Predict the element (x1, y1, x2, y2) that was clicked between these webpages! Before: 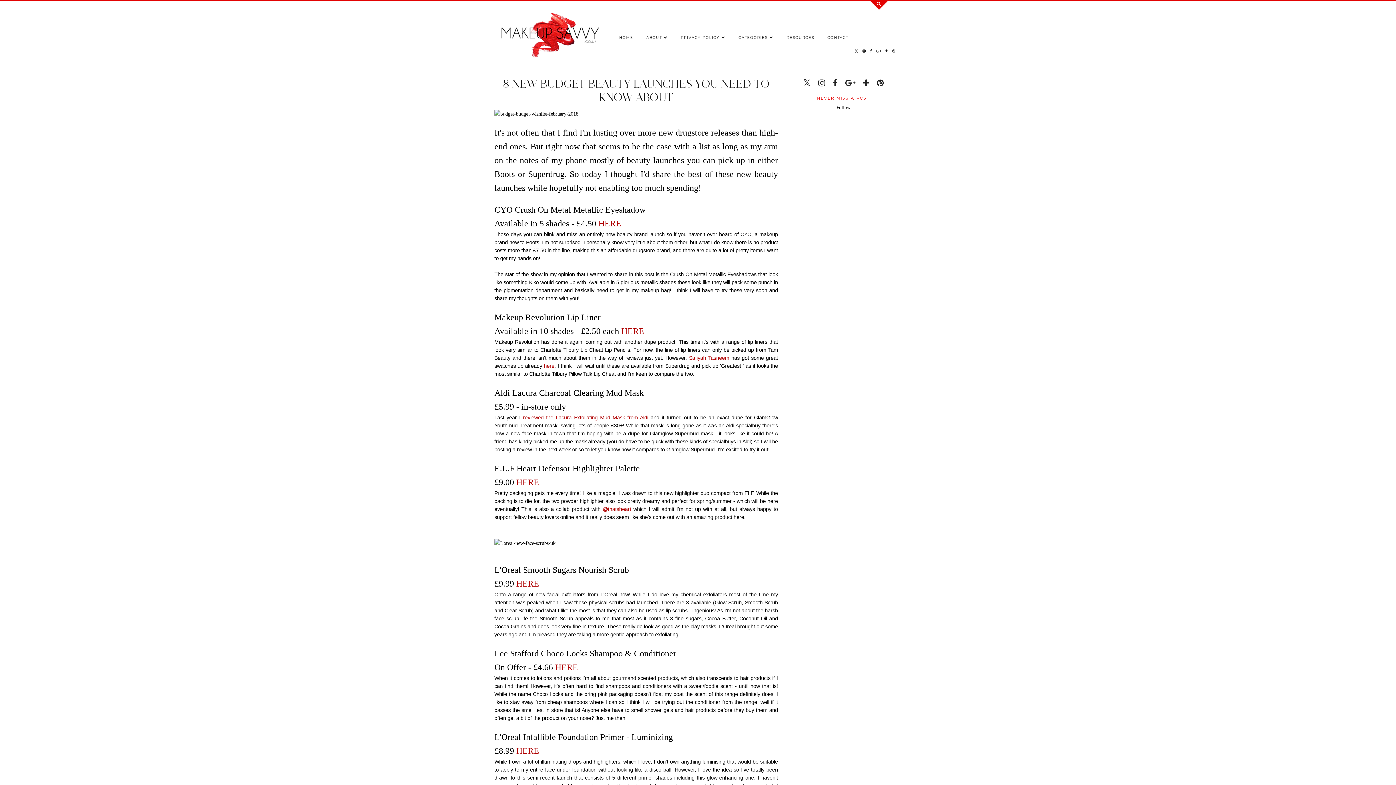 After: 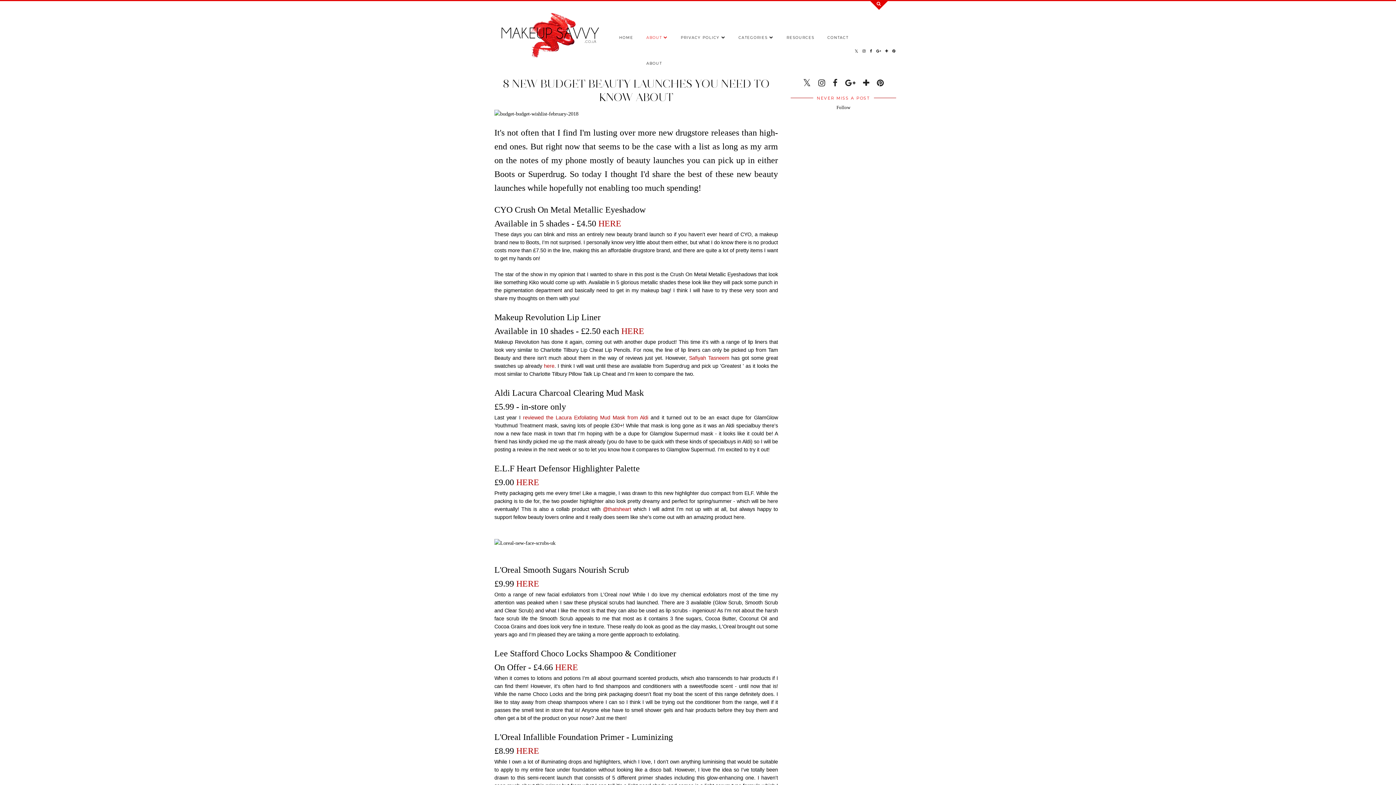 Action: bbox: (640, 31, 674, 44) label: ABOUT 